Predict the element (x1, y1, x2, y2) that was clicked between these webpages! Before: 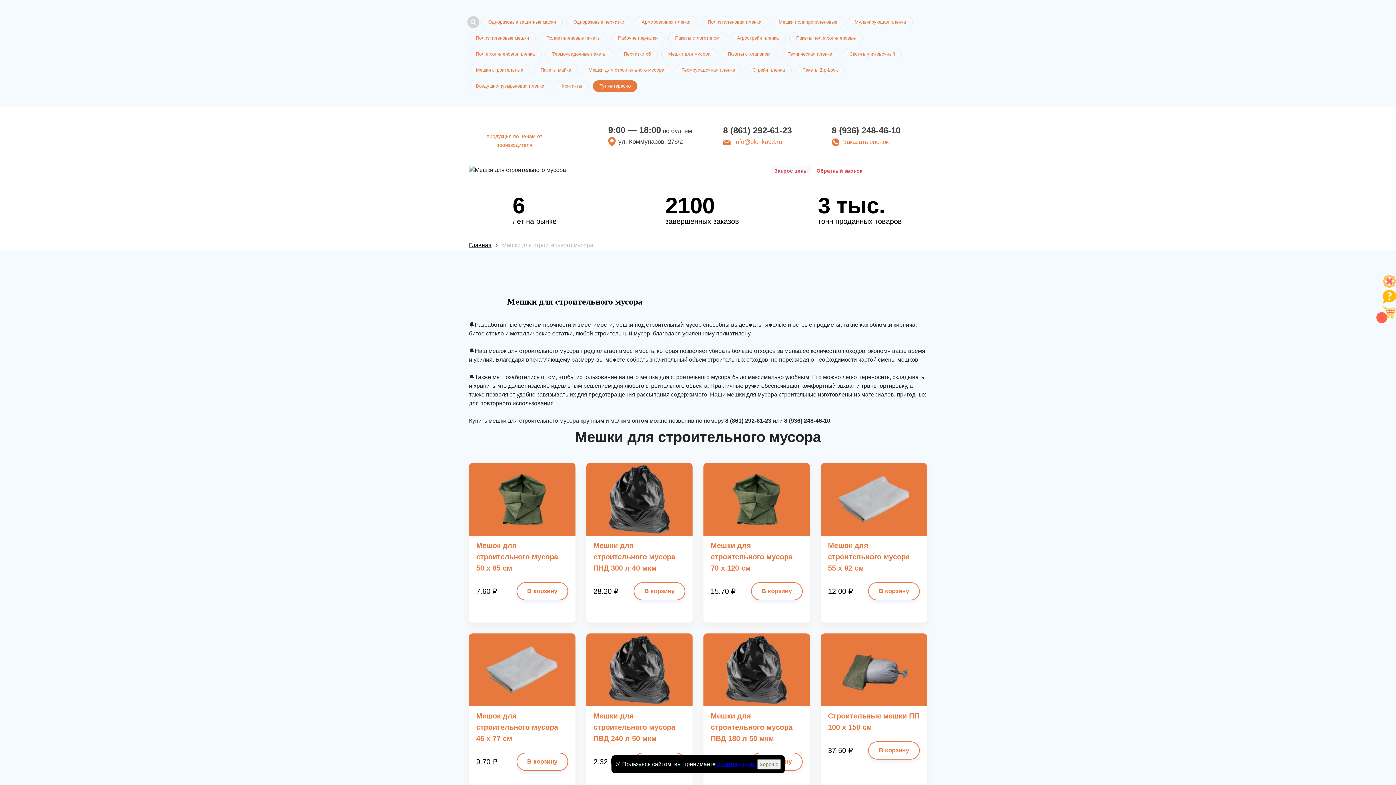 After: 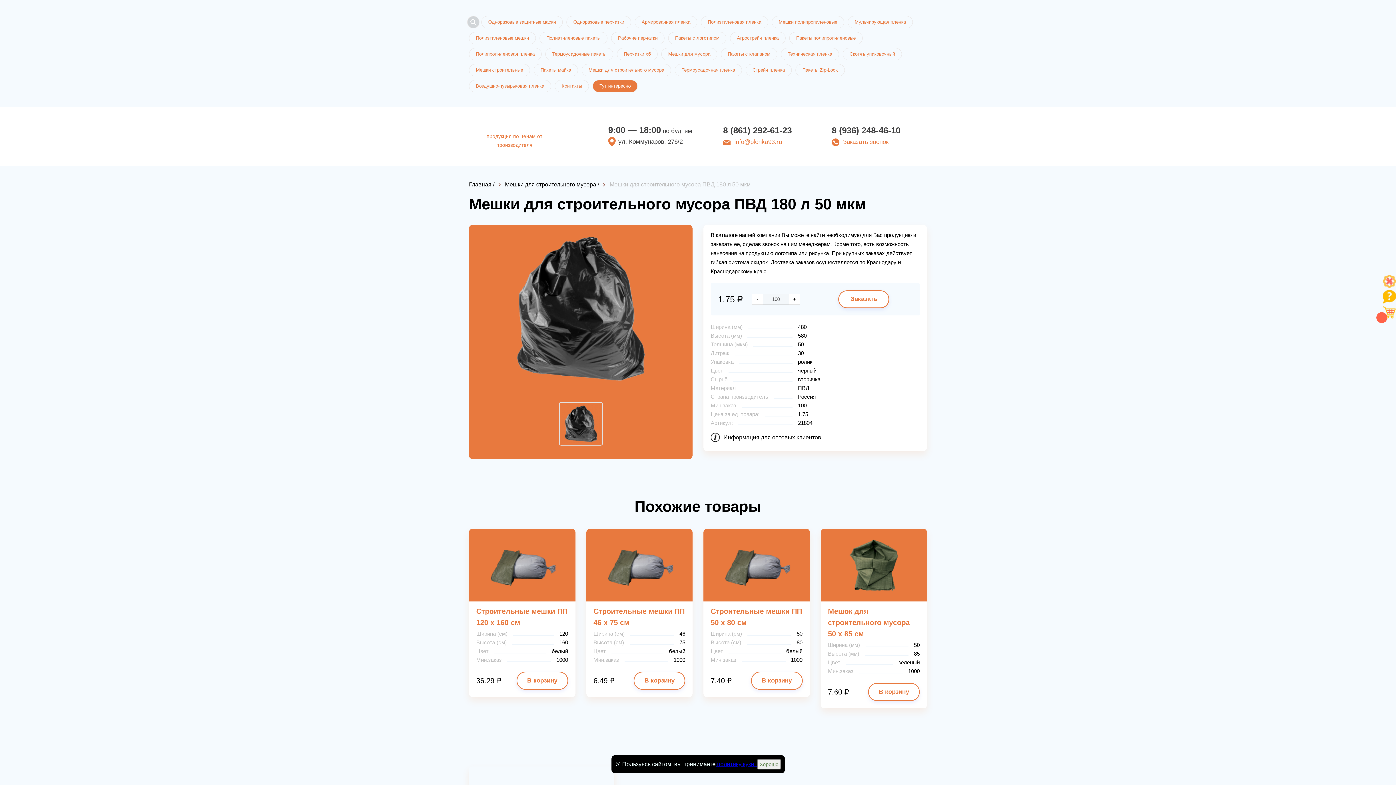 Action: bbox: (710, 712, 792, 745) label: Мешки для строительного мусора ПВД 180 л 50 мкм